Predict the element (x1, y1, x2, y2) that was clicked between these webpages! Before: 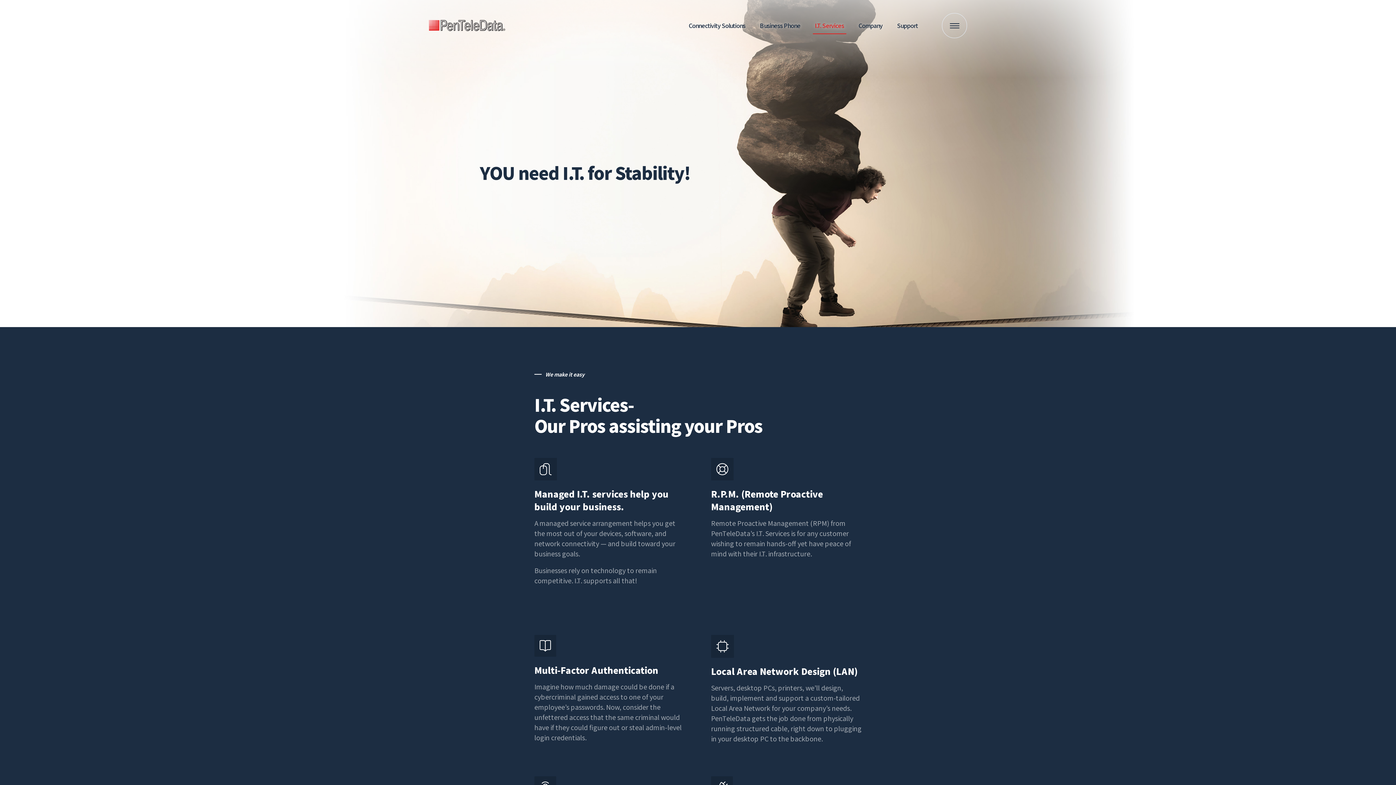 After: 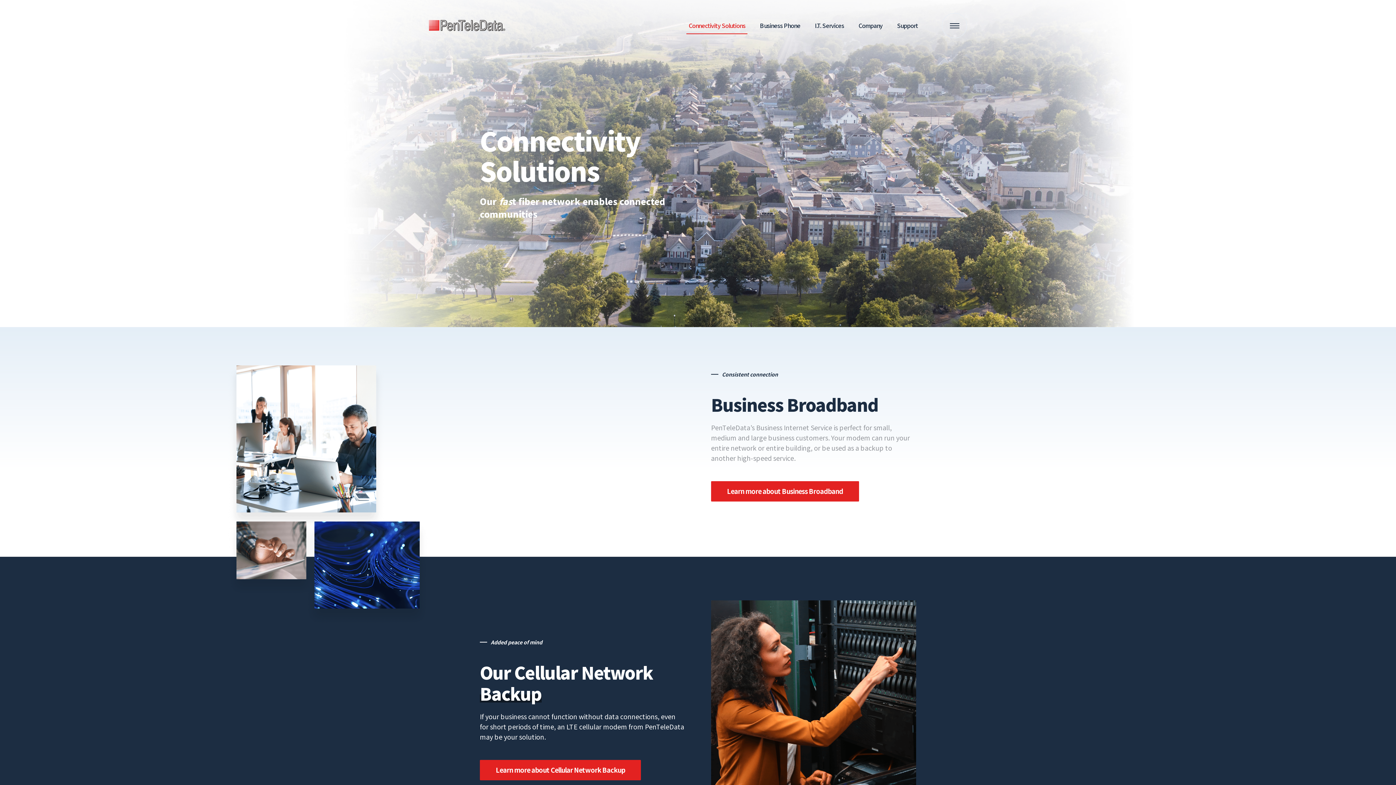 Action: bbox: (686, 17, 747, 34) label: Connectivity Solutions